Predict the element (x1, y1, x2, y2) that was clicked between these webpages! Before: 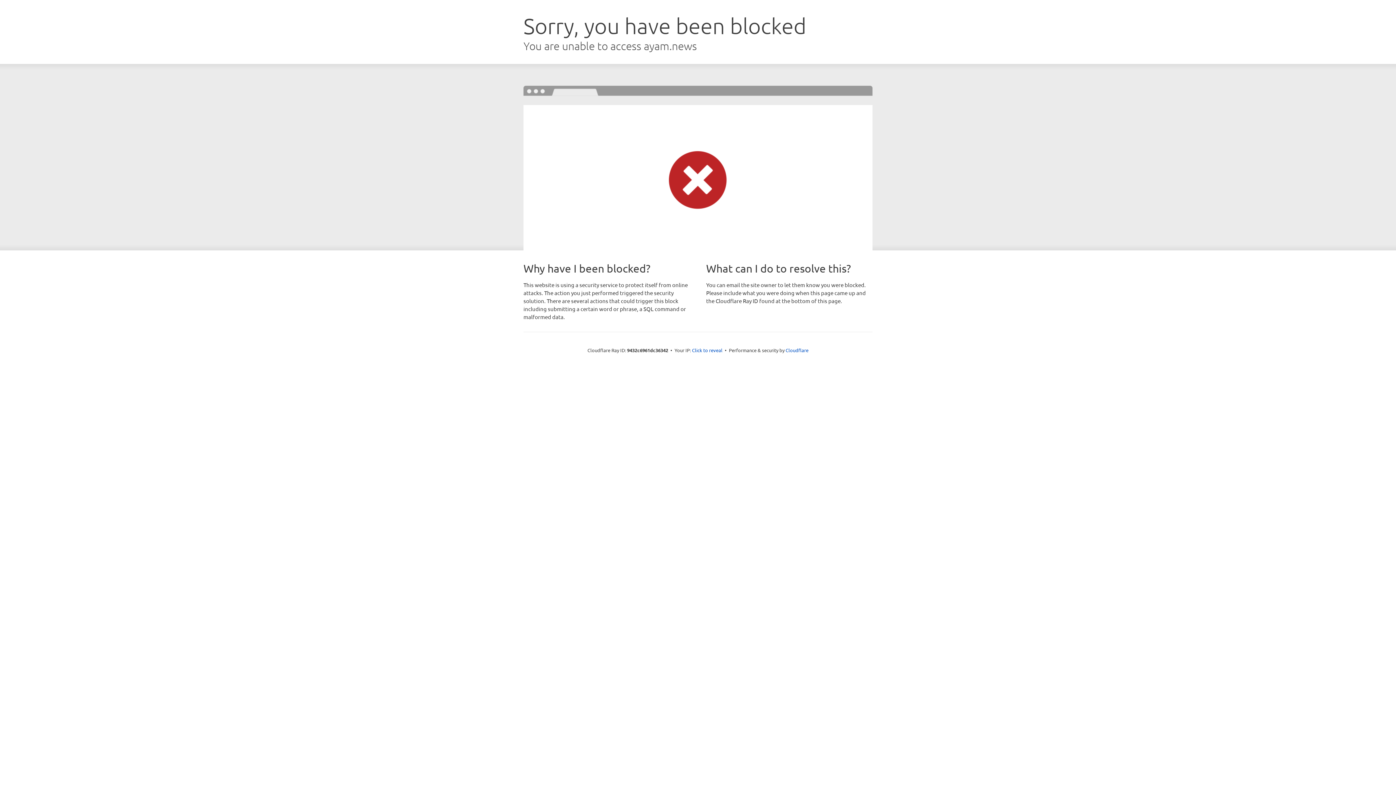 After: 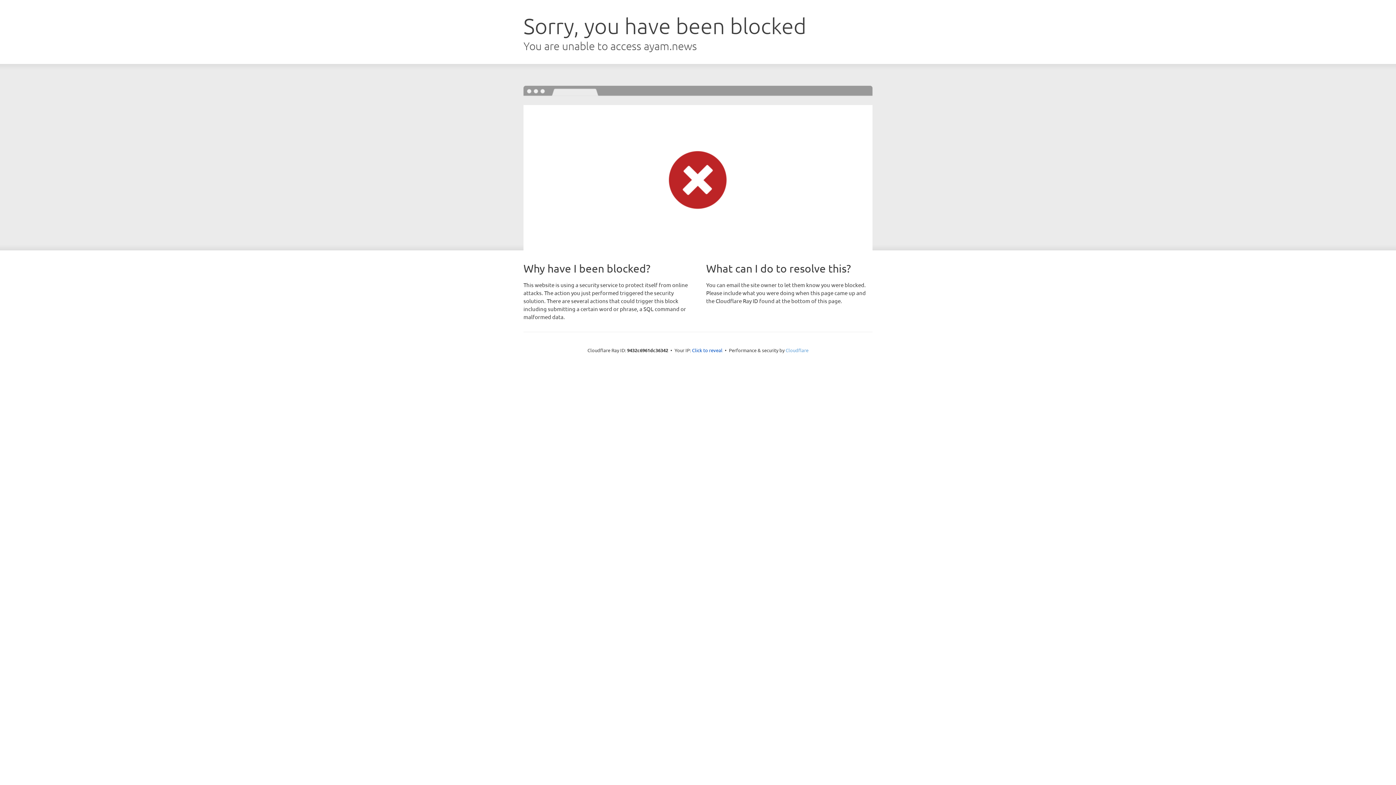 Action: bbox: (785, 347, 808, 353) label: Cloudflare